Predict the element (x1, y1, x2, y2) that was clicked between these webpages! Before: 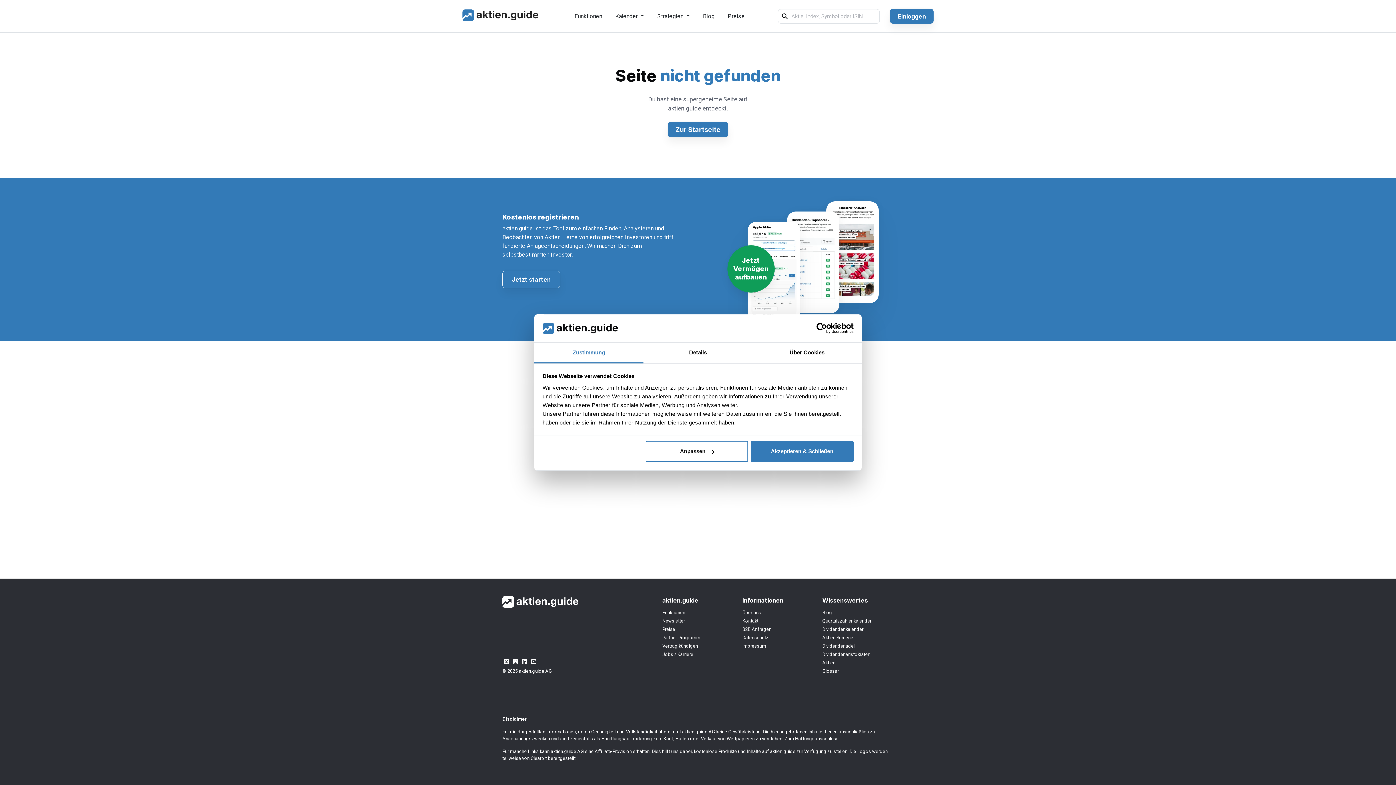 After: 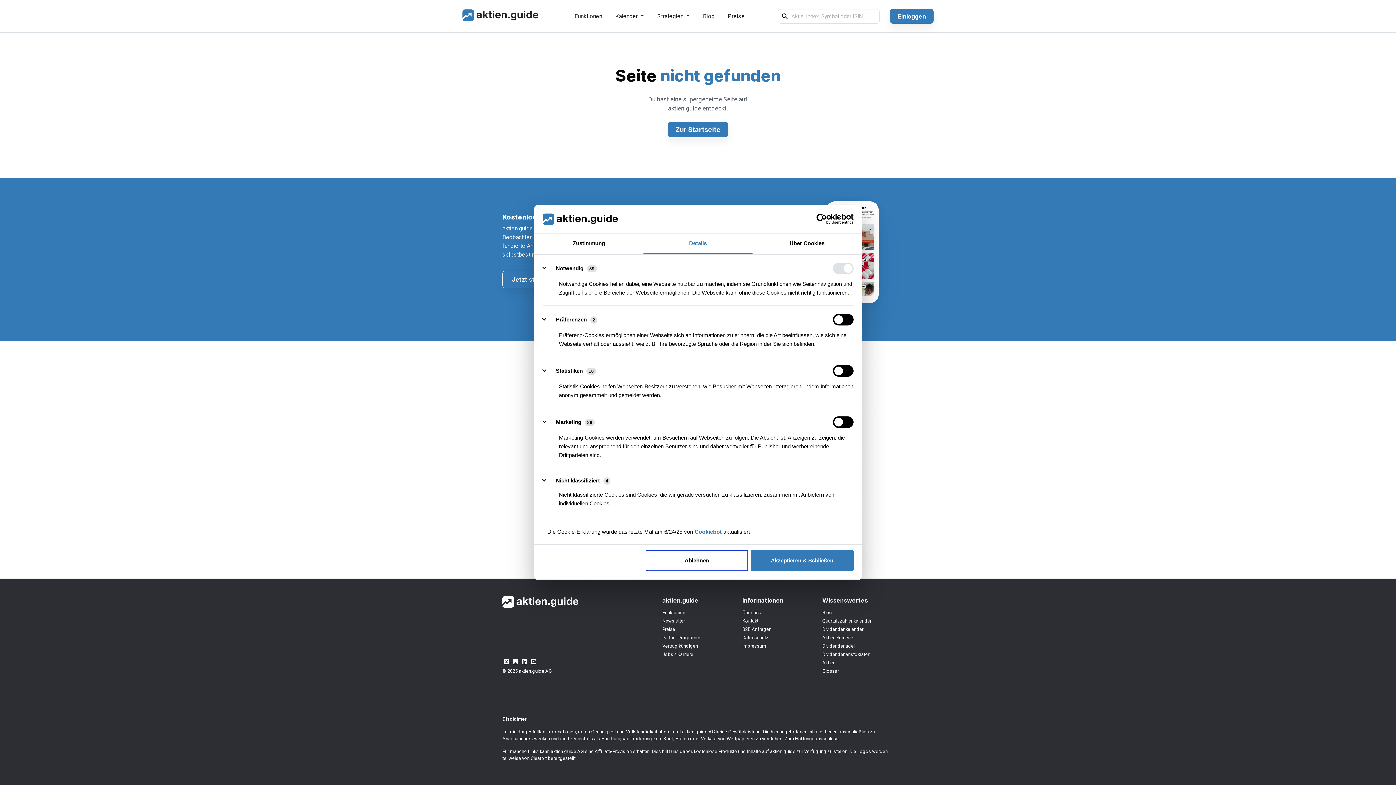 Action: bbox: (645, 441, 748, 462) label: Anpassen